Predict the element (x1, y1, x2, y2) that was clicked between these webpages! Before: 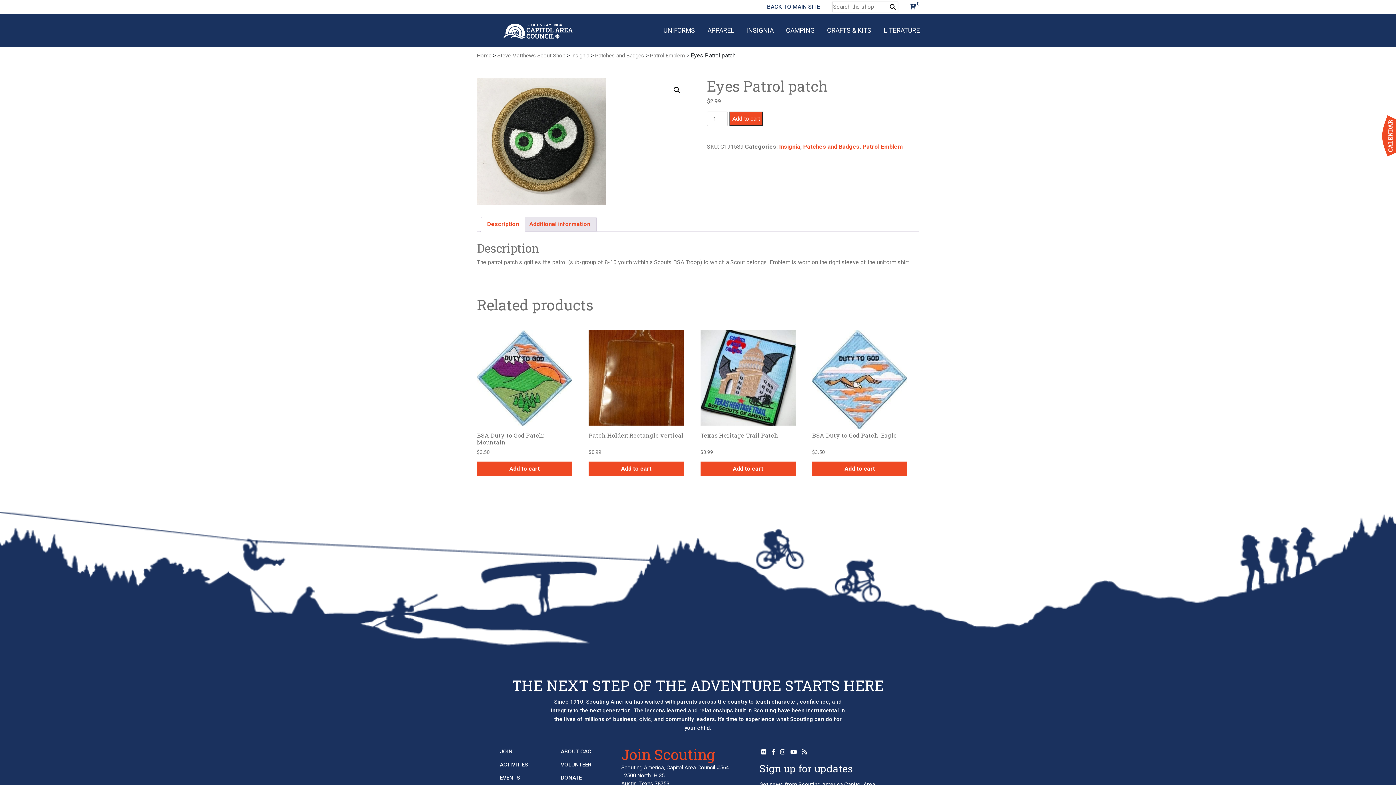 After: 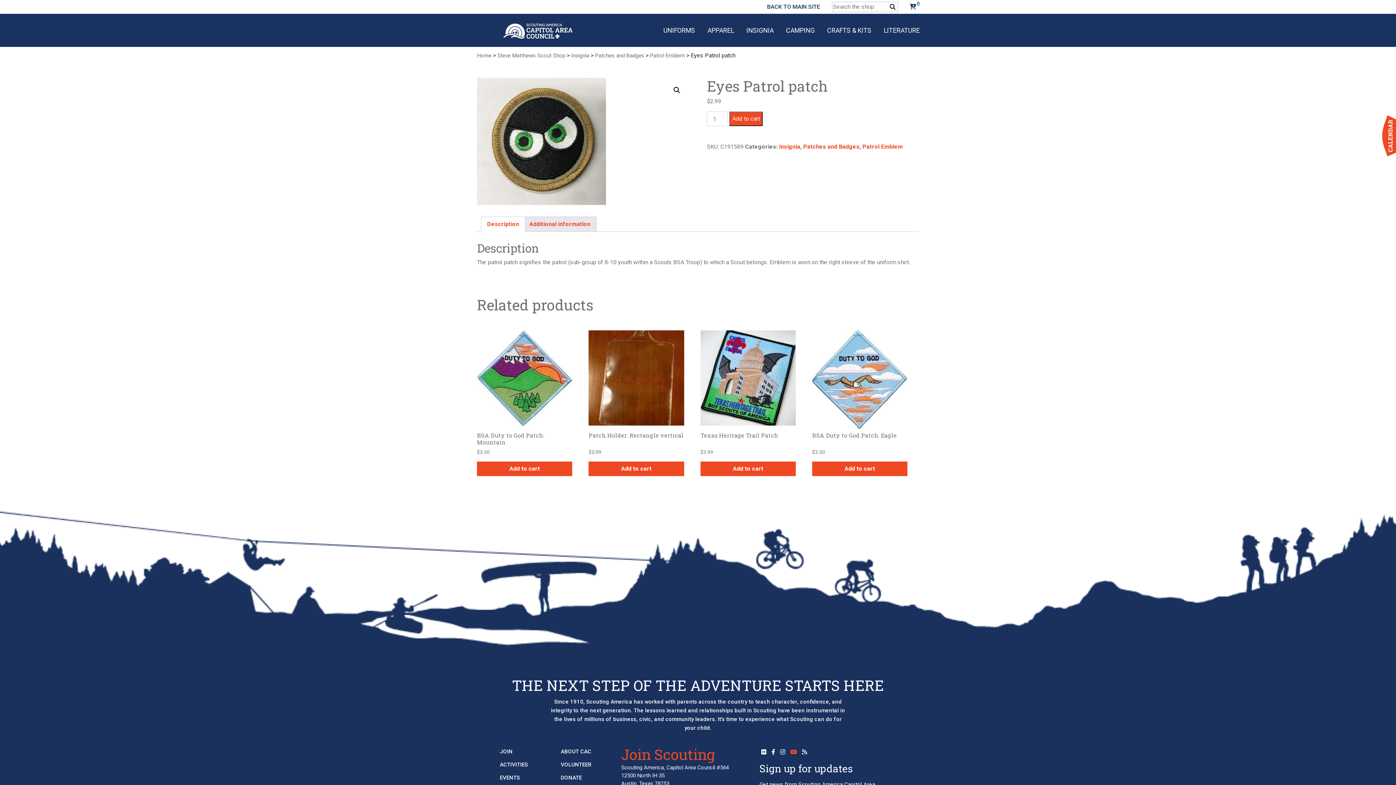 Action: bbox: (790, 749, 797, 756)